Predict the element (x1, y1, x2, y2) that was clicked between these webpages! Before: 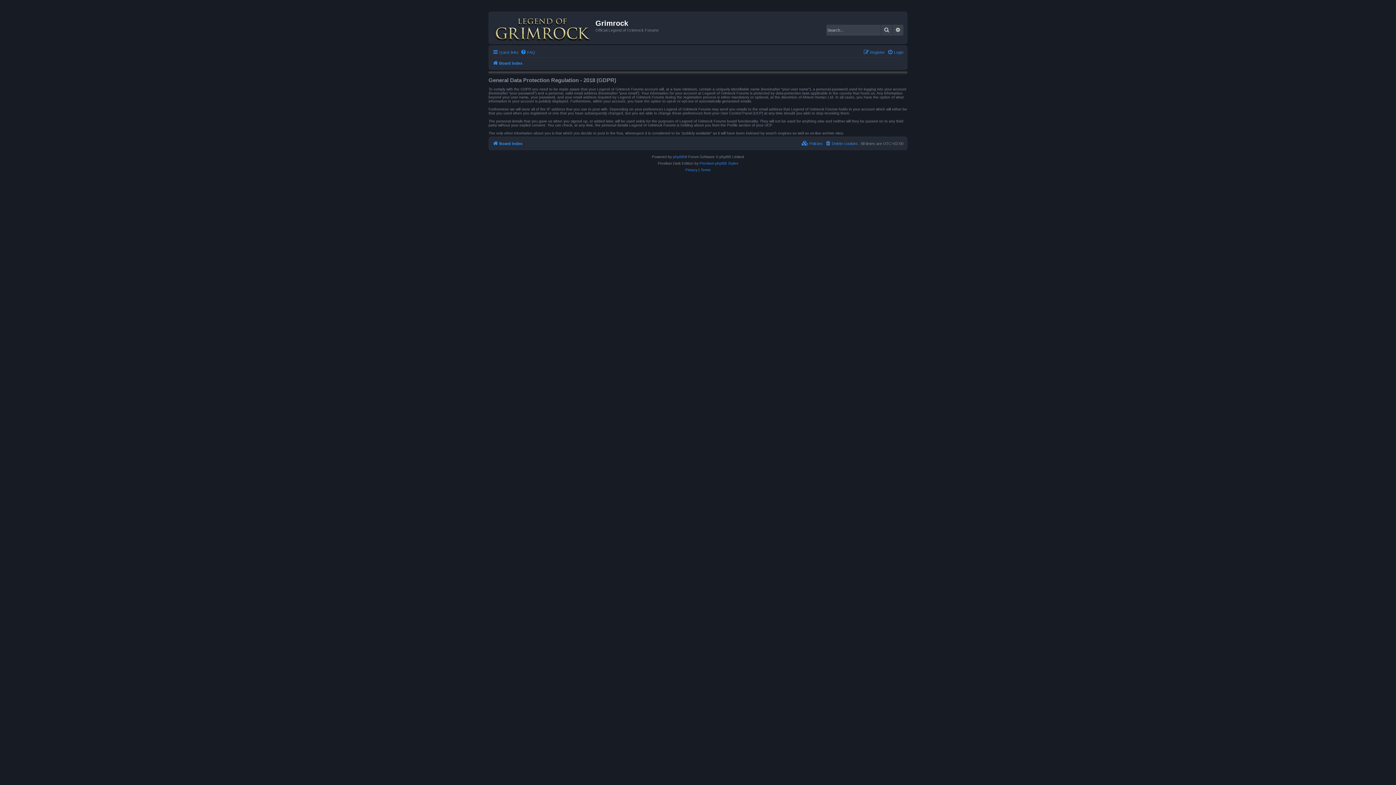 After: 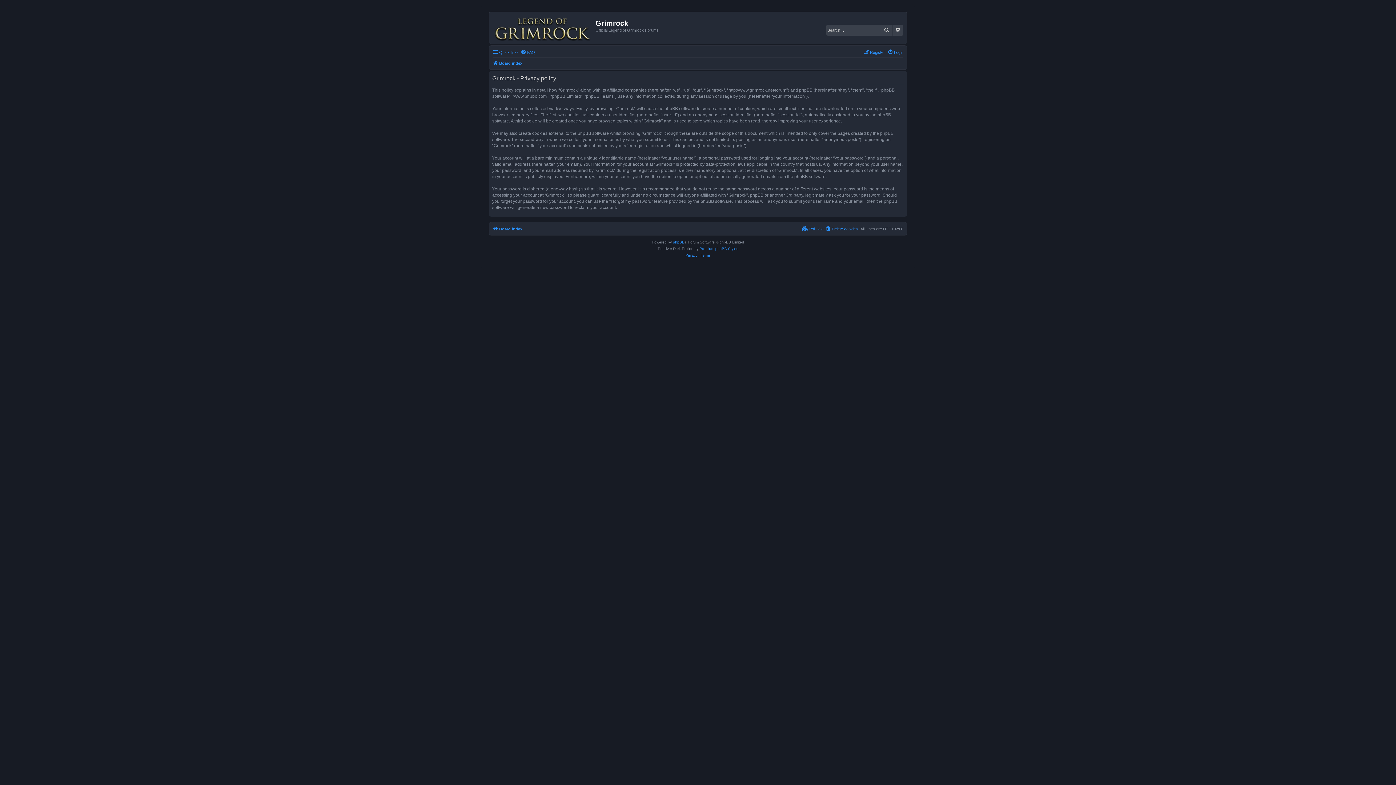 Action: bbox: (685, 166, 697, 173) label: Privacy